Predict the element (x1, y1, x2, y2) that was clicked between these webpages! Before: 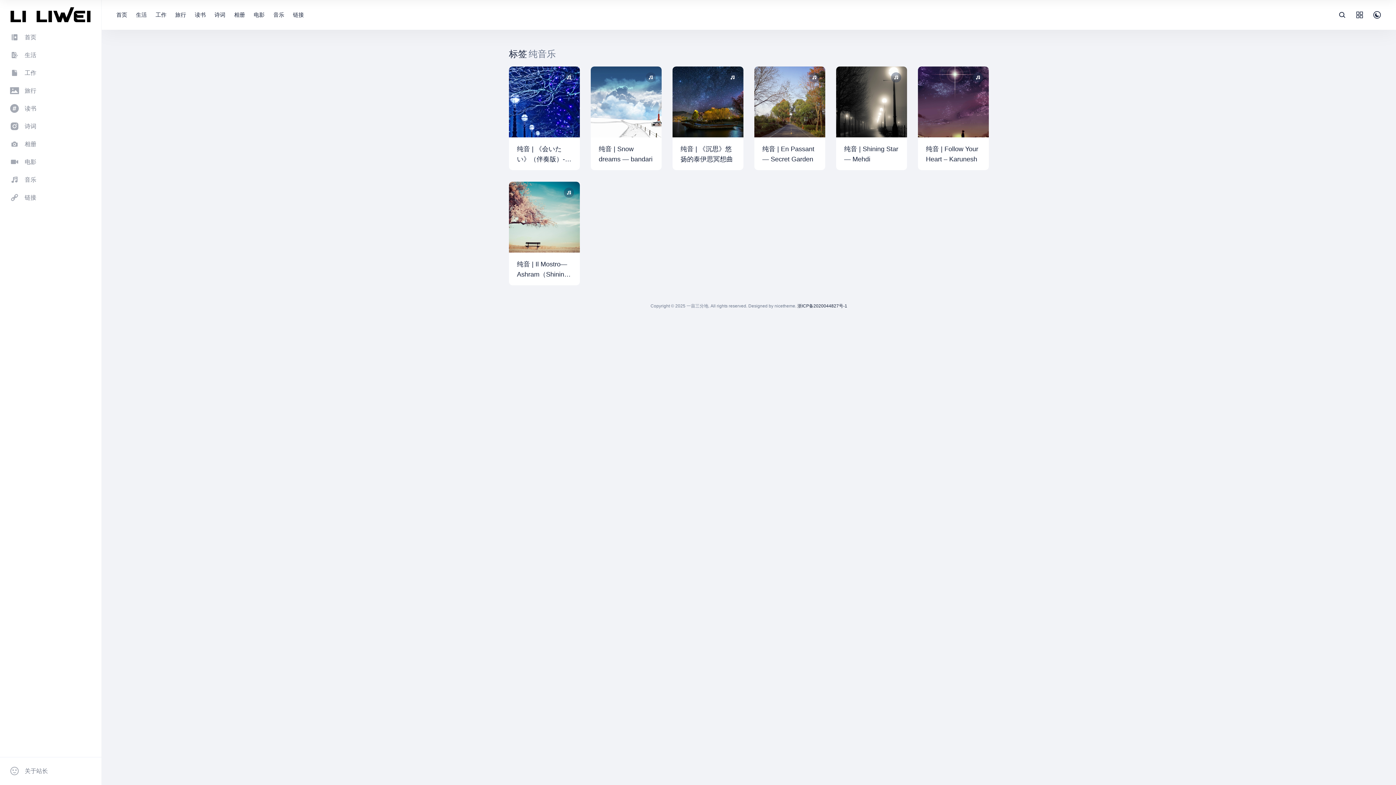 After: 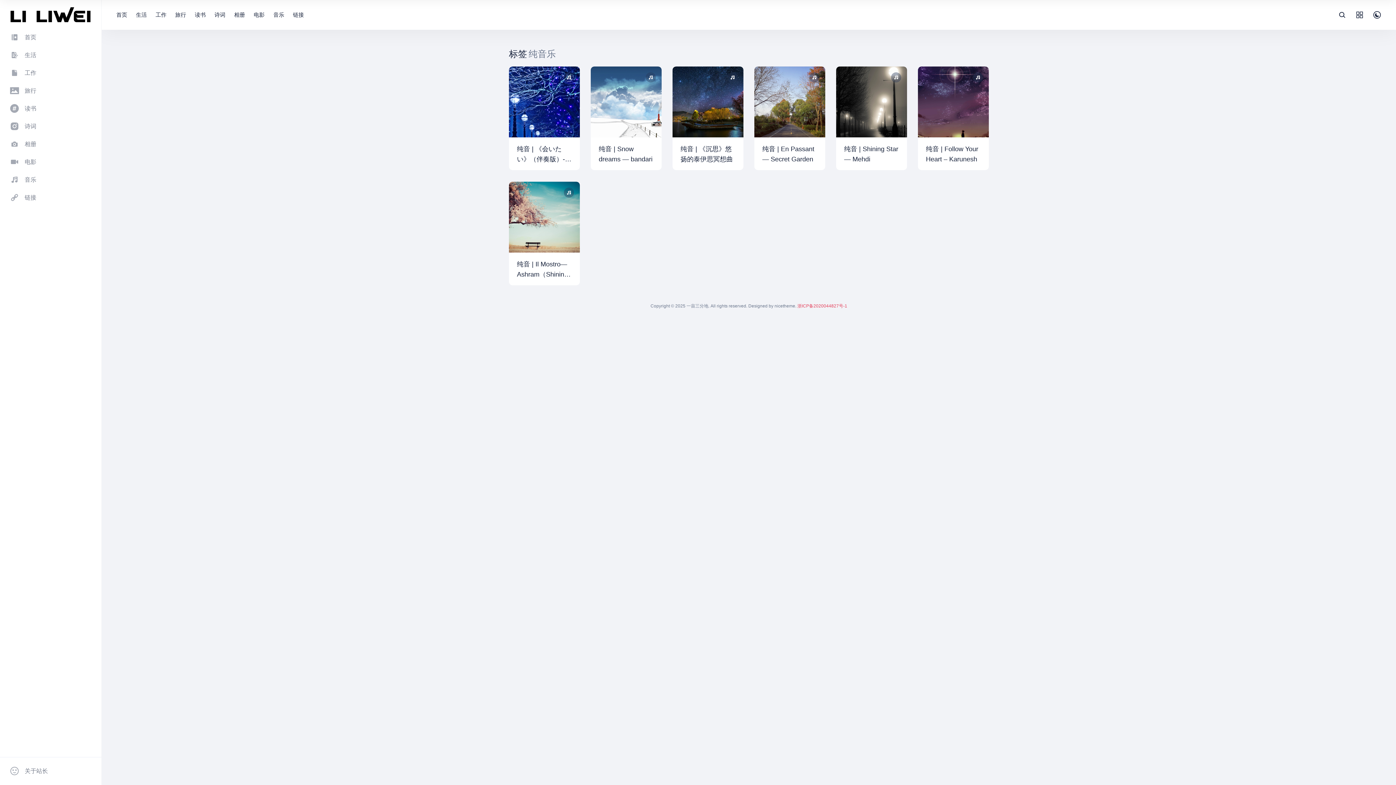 Action: label: 浙ICP备2020044827号-1 bbox: (797, 302, 847, 309)